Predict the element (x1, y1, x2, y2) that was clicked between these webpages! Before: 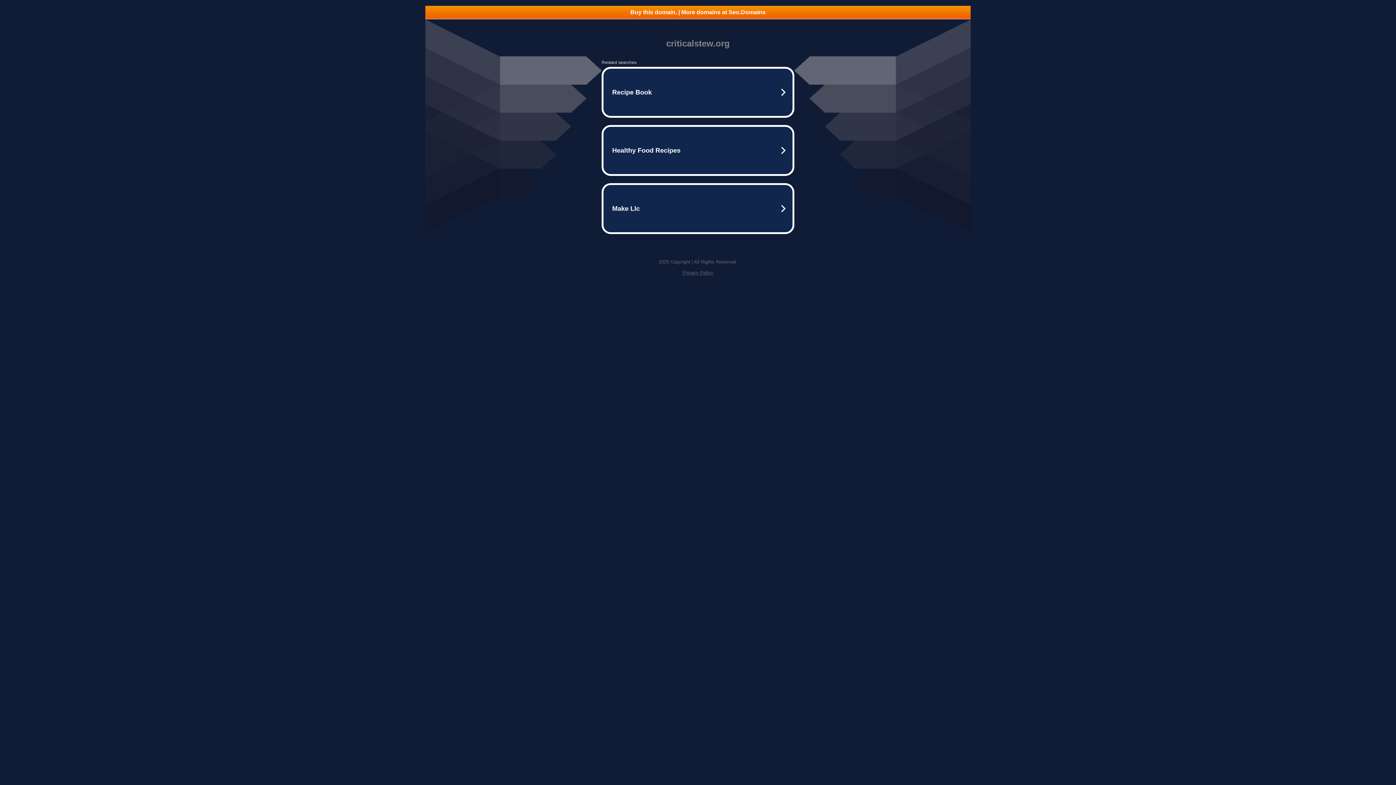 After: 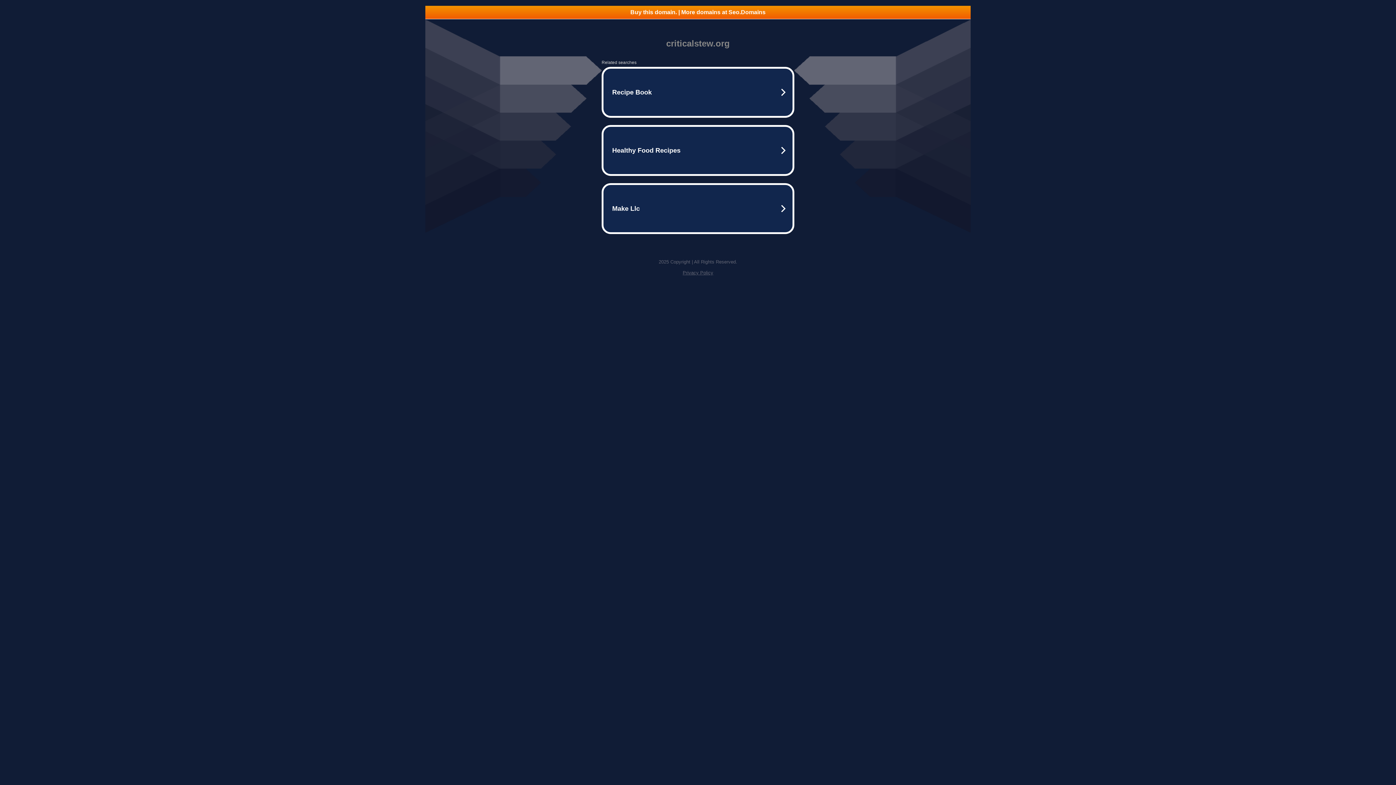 Action: label: Privacy Policy bbox: (682, 270, 713, 275)